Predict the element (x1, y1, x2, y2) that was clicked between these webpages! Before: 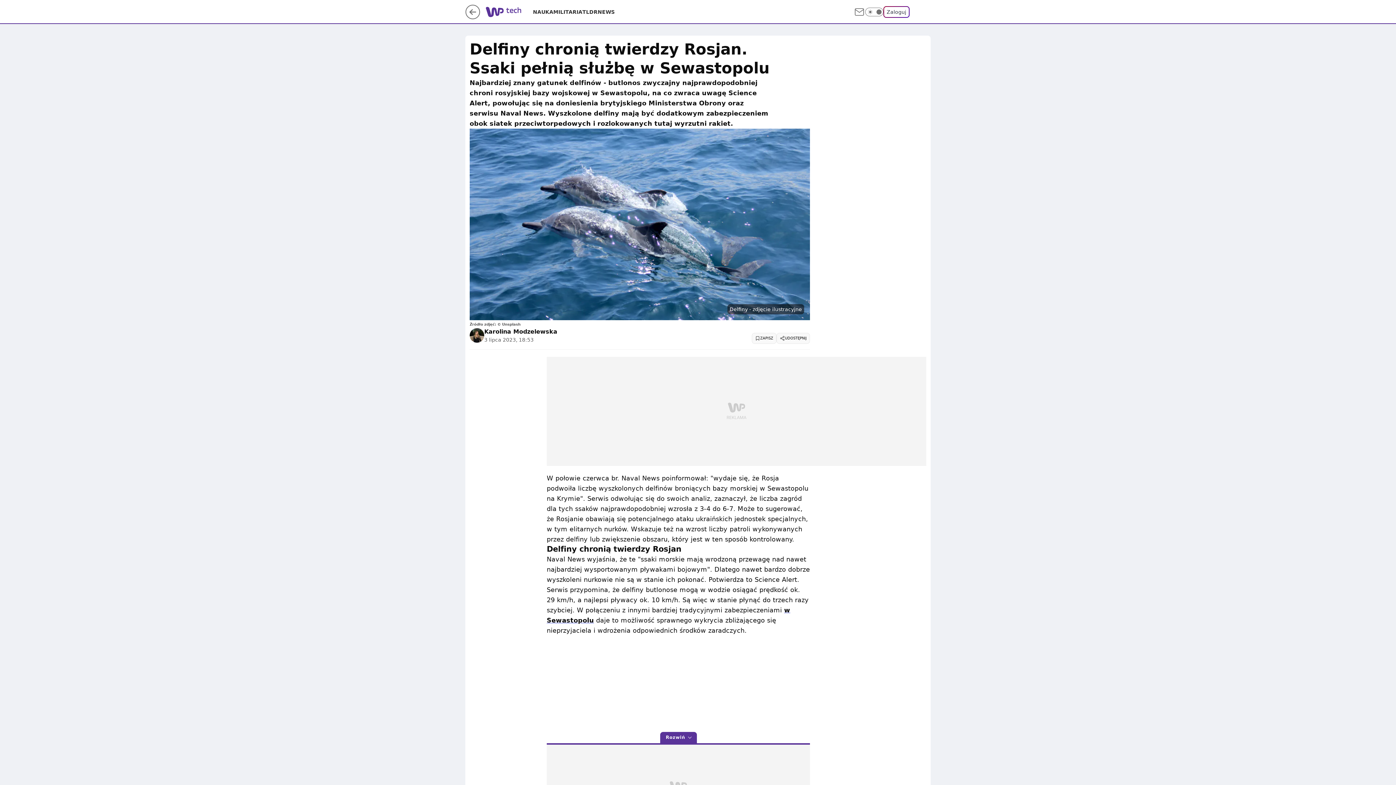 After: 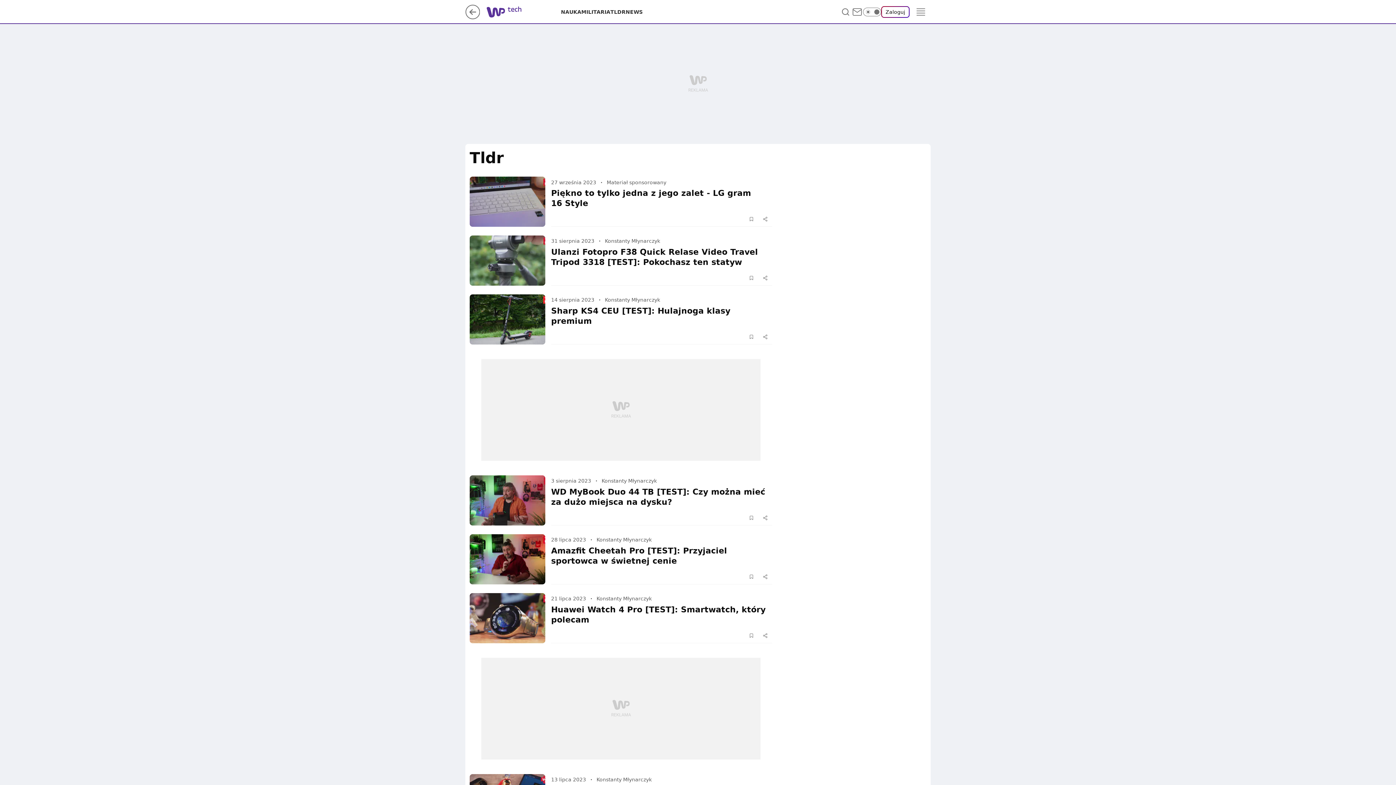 Action: label: TLDR bbox: (582, 8, 597, 15)